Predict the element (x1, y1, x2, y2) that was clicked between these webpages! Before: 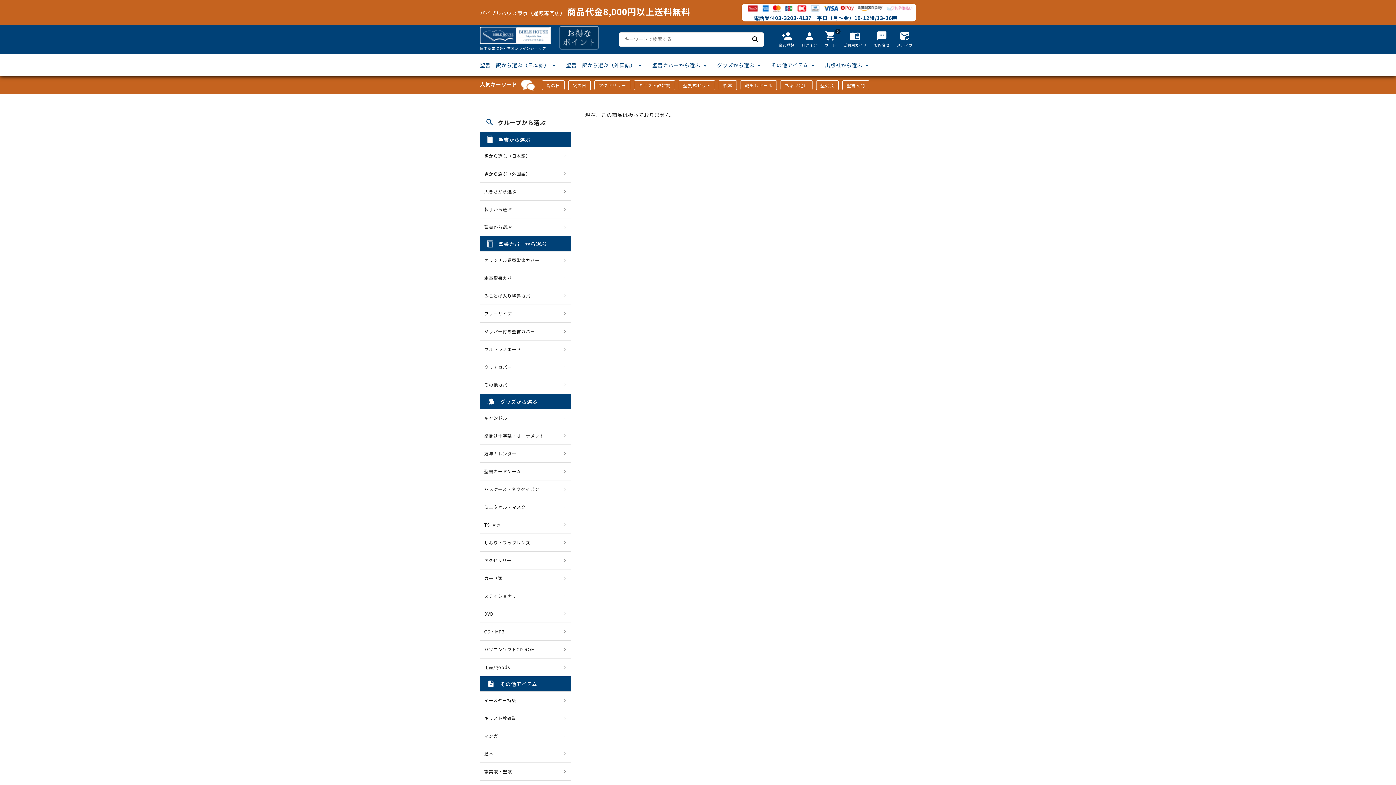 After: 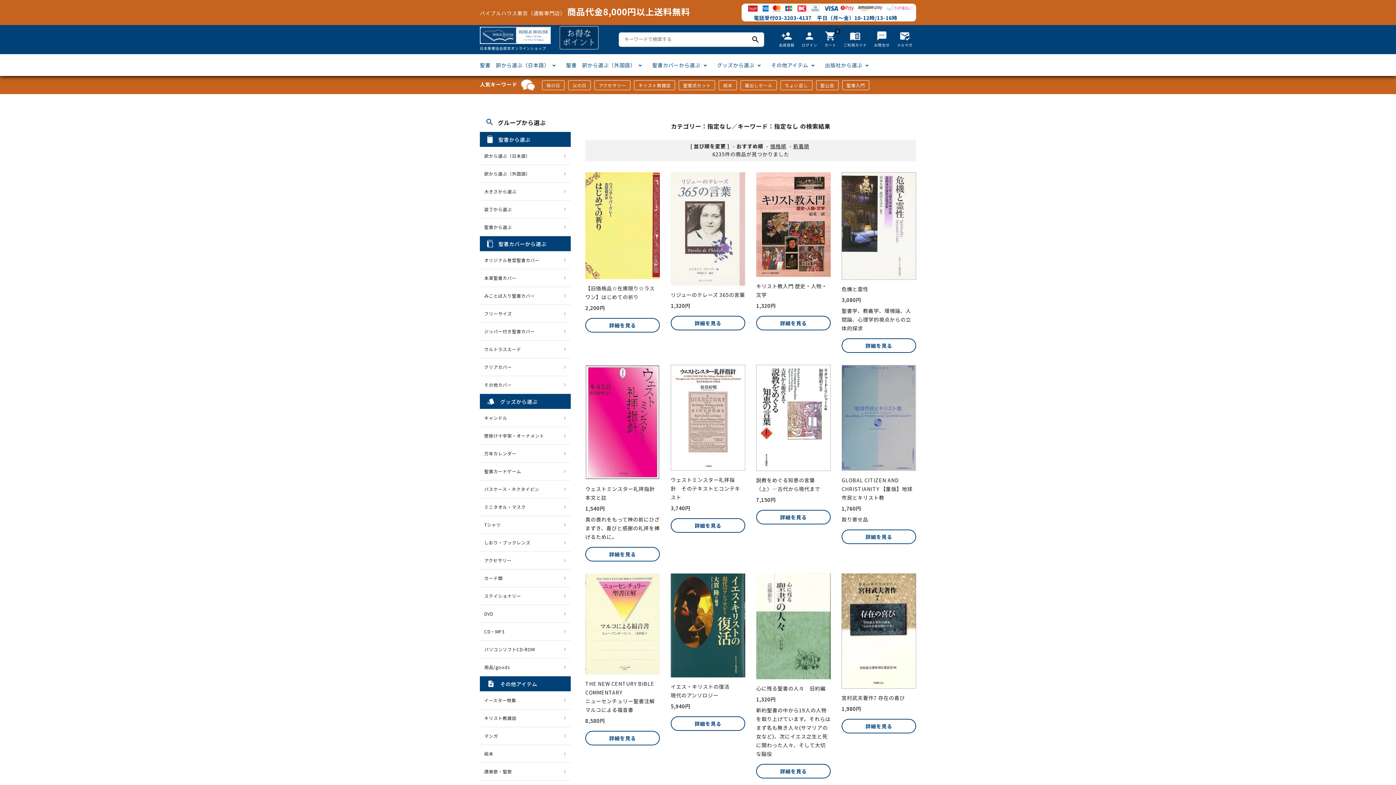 Action: label: search bbox: (749, 34, 764, 44)